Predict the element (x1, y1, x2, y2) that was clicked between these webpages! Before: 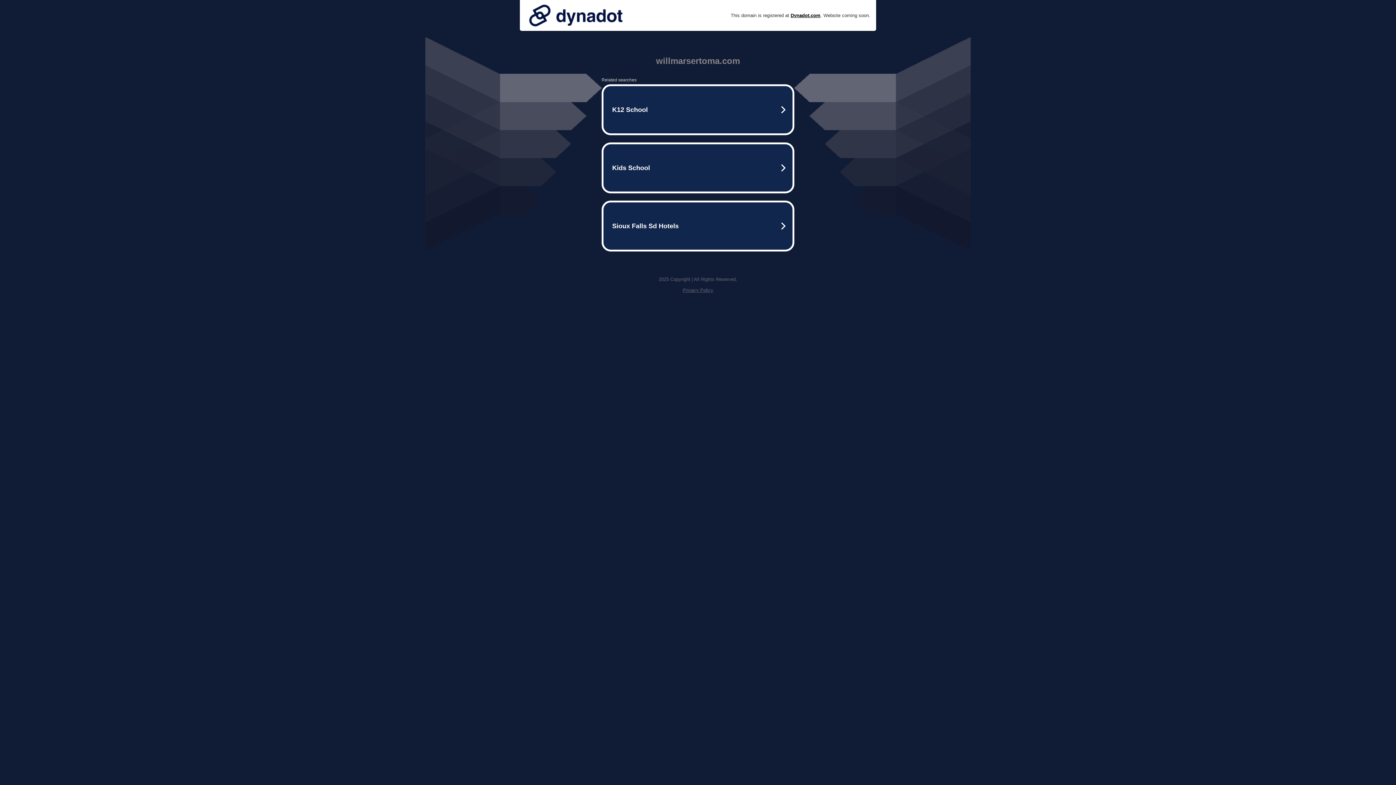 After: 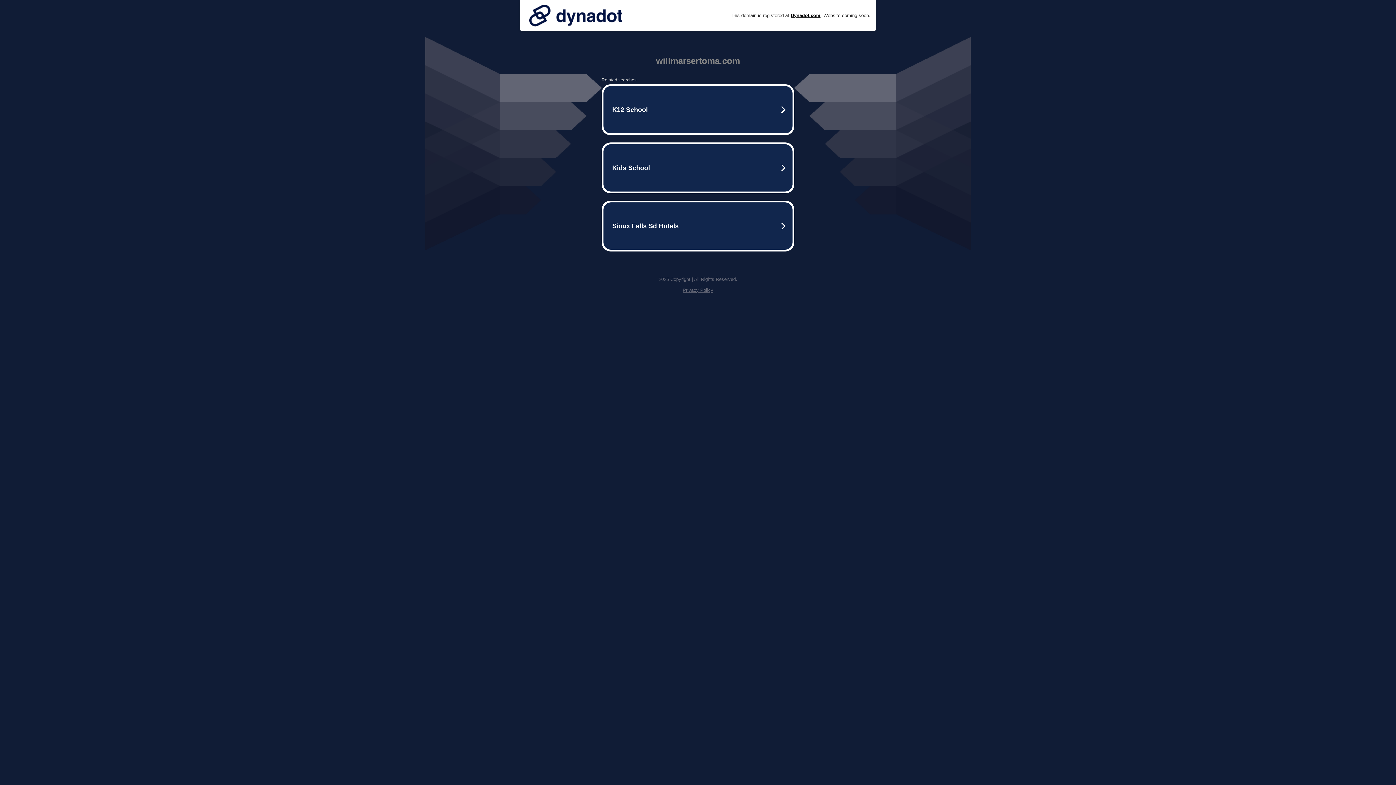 Action: bbox: (525, 0, 626, 30)